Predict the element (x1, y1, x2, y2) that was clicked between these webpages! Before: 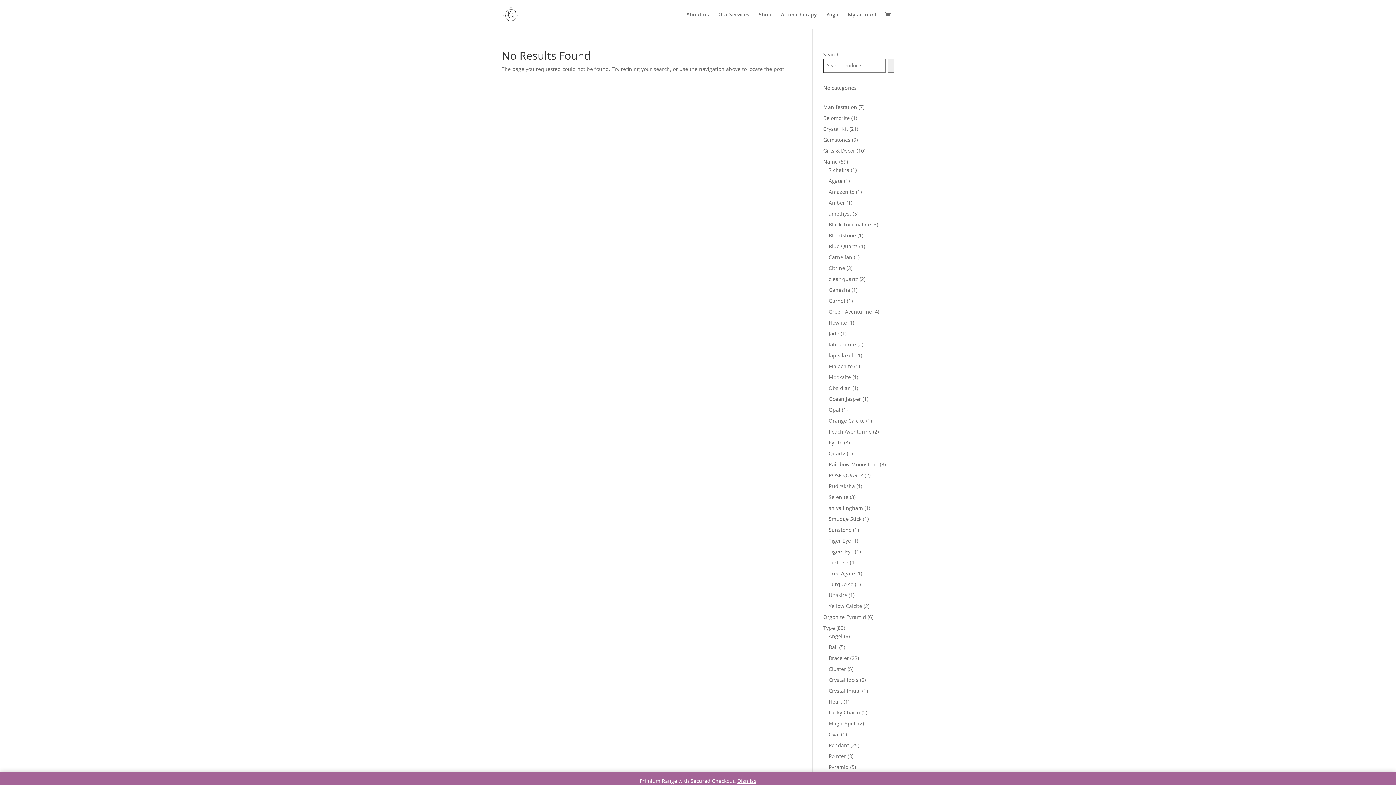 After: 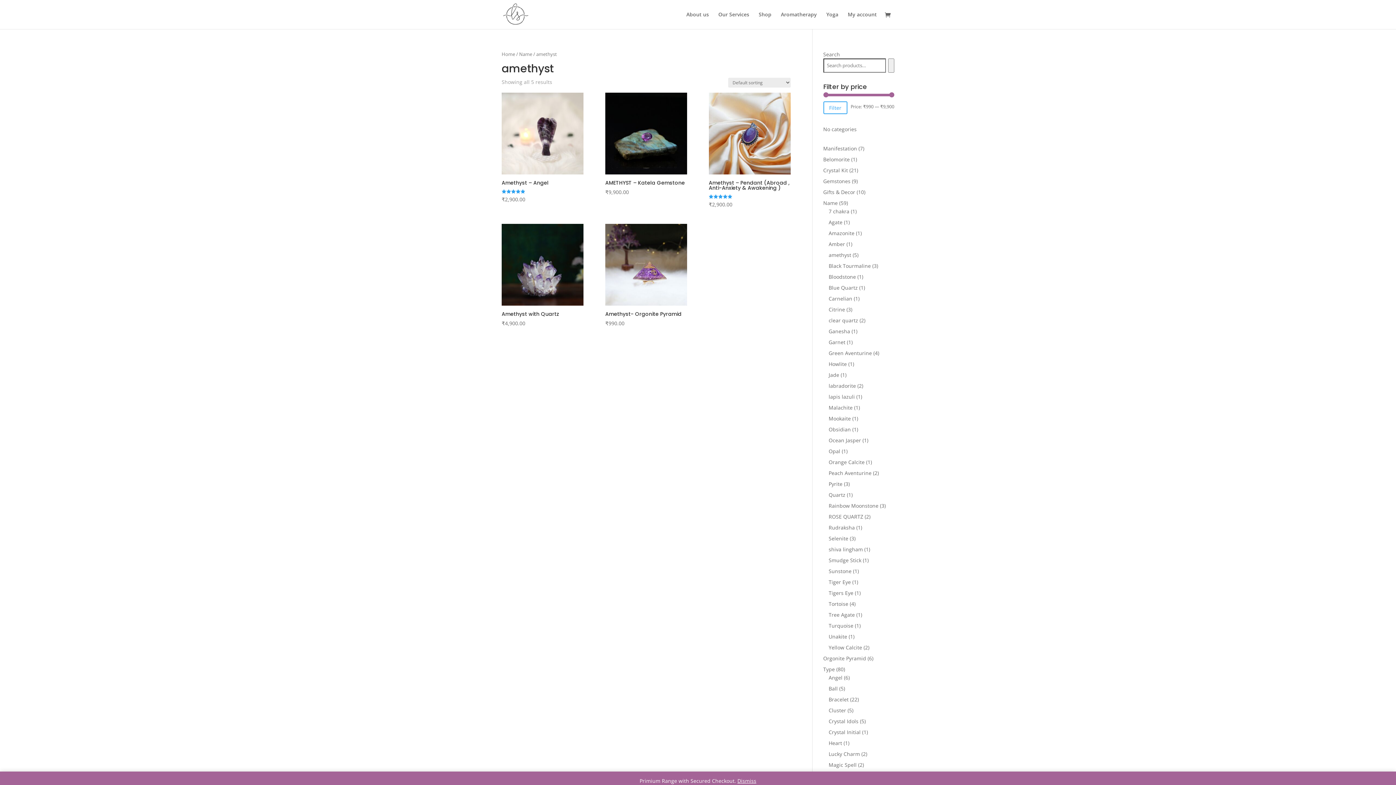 Action: label: amethyst bbox: (828, 210, 851, 217)